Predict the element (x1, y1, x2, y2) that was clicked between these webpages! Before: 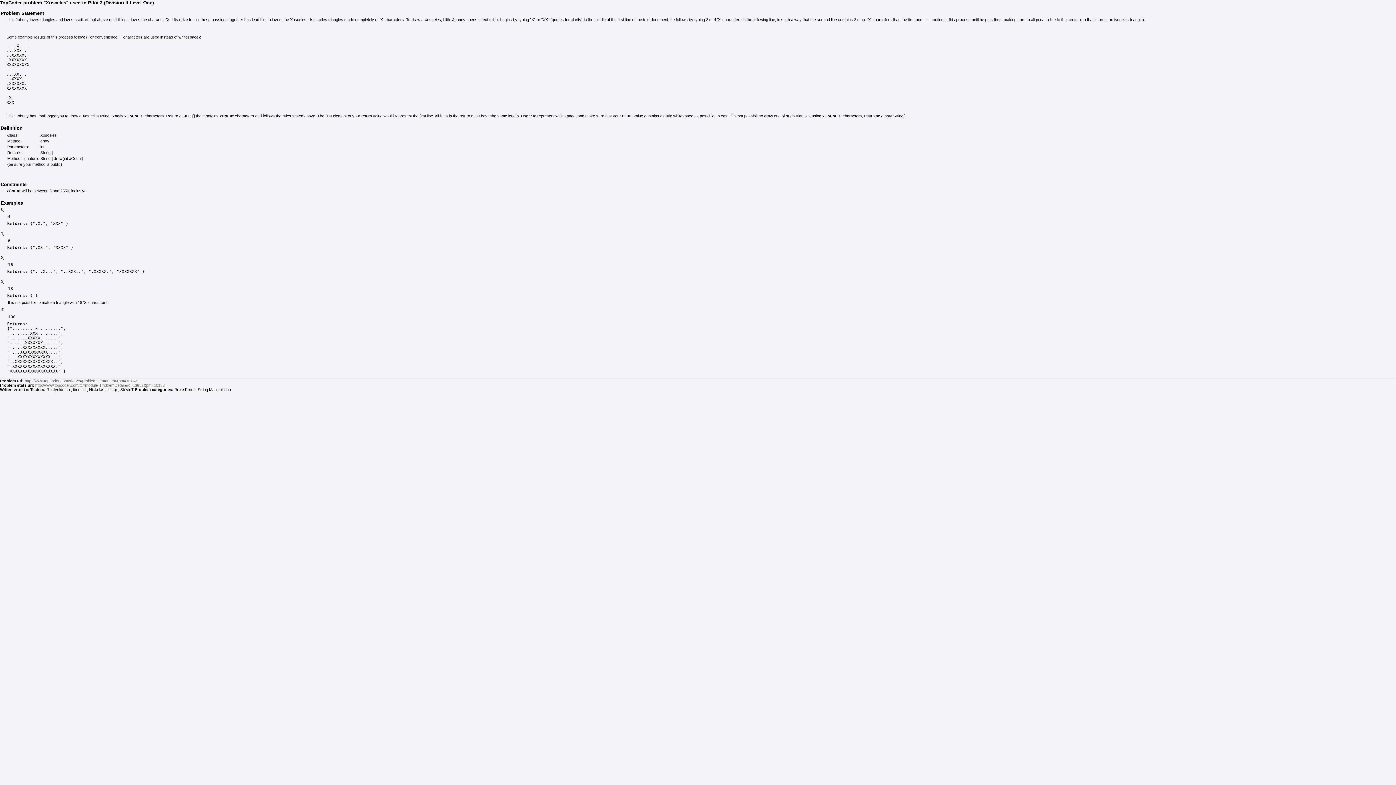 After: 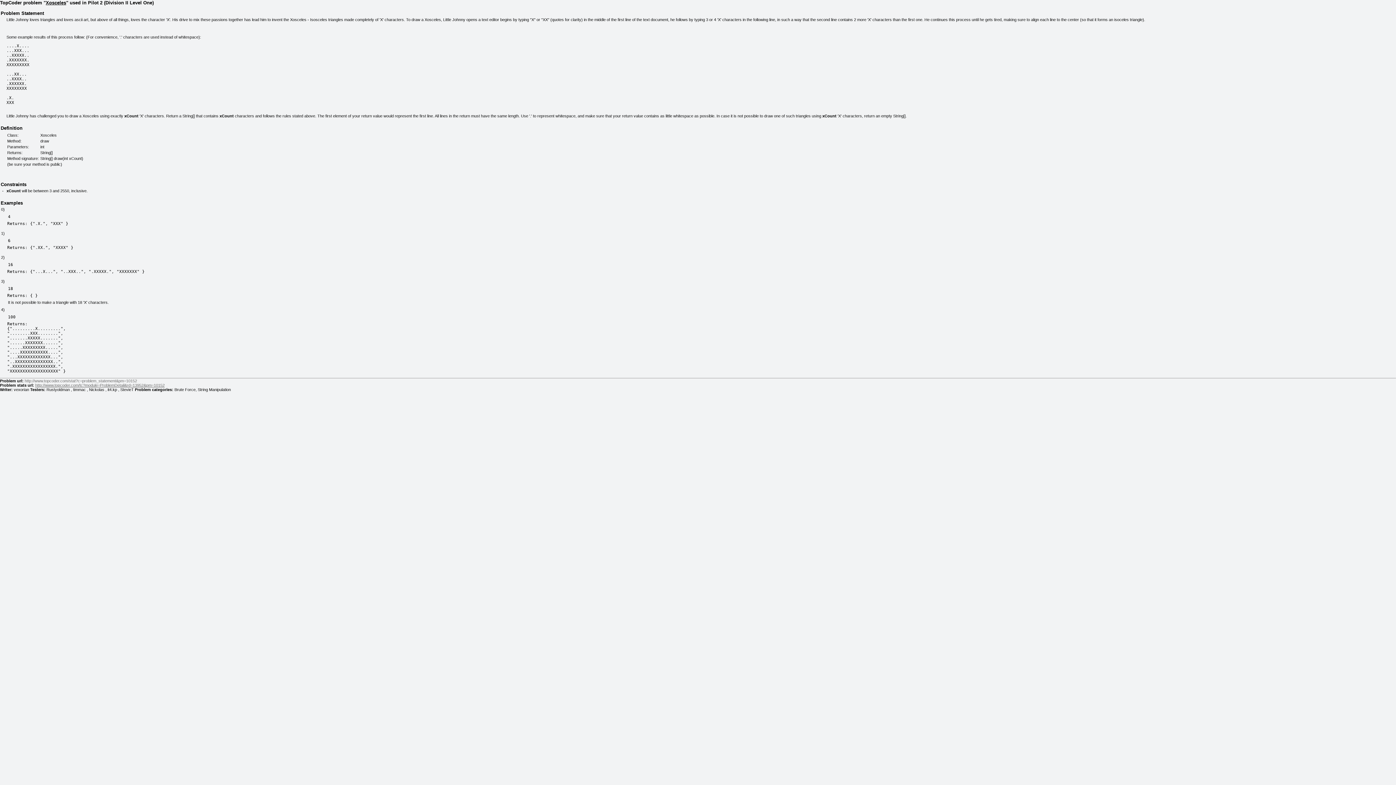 Action: bbox: (35, 383, 164, 387) label: http://www.topcoder.com/tc?module=ProblemDetail&rd=13952&pm=10152